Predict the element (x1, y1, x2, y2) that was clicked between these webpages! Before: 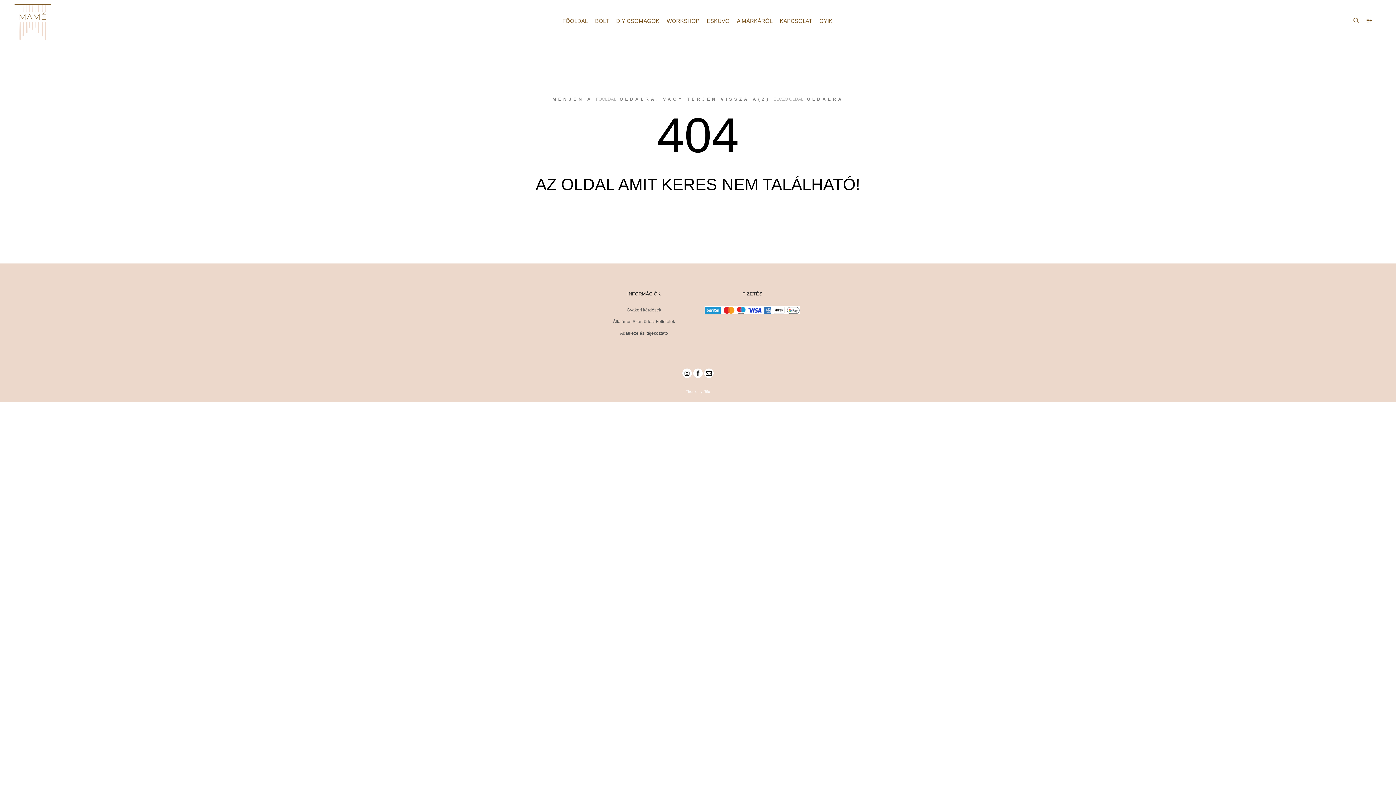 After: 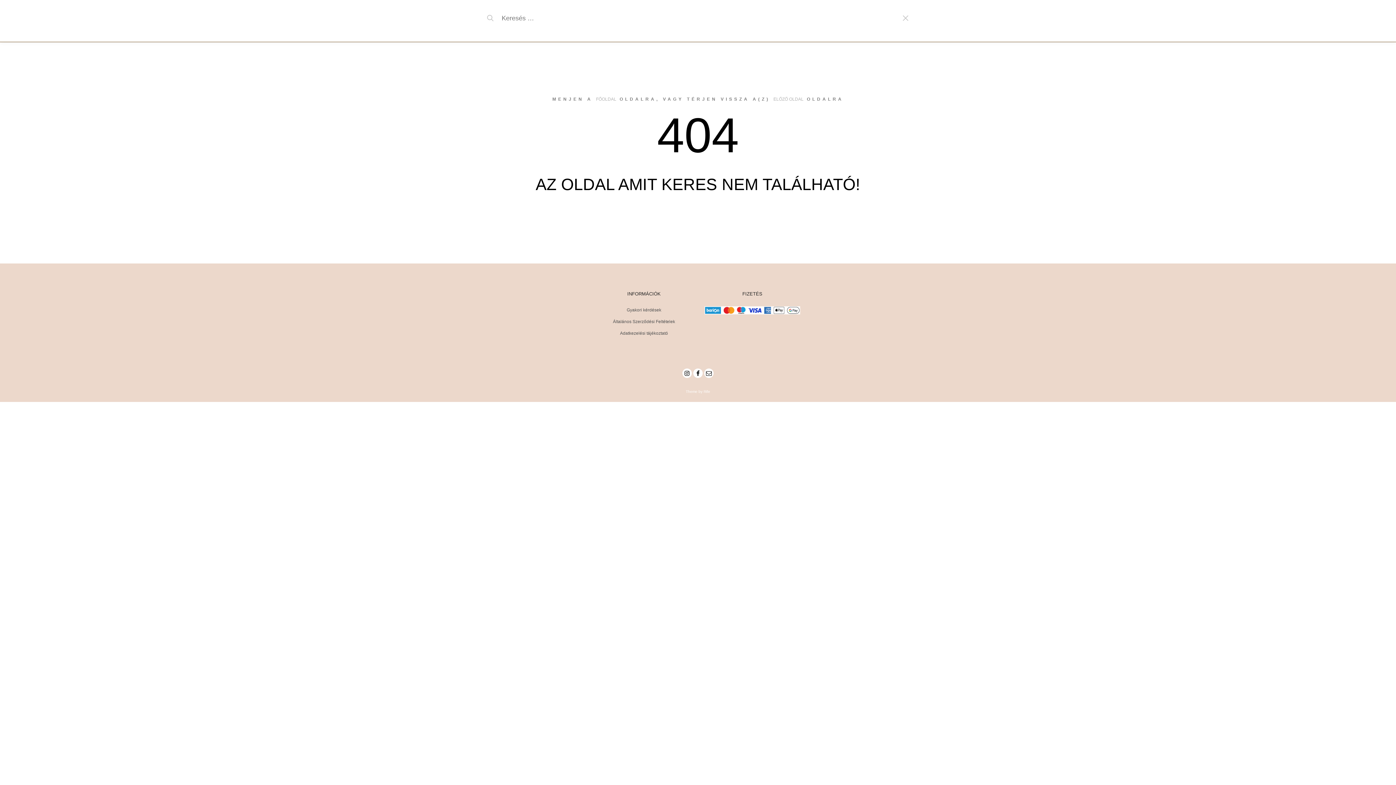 Action: label: Keresés bbox: (1350, 16, 1363, 25)